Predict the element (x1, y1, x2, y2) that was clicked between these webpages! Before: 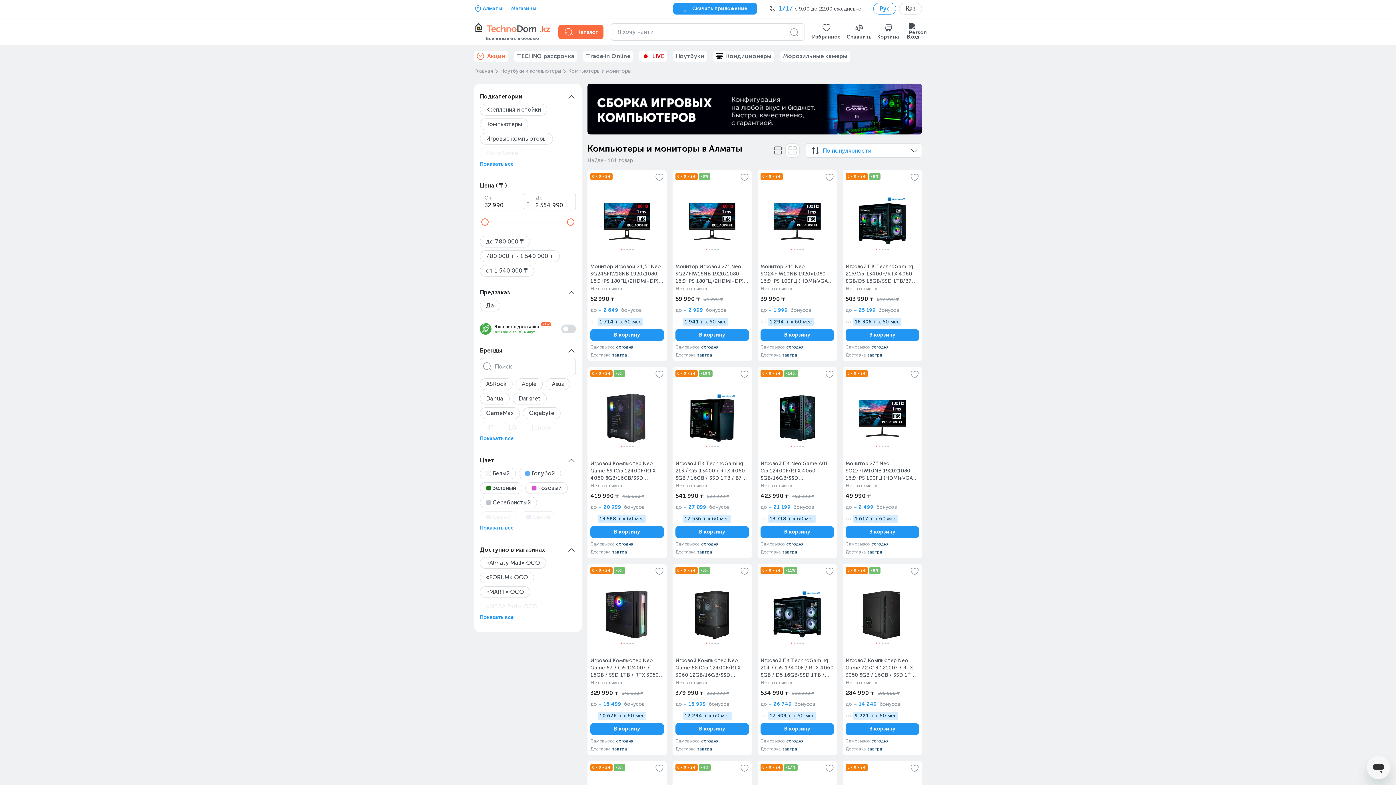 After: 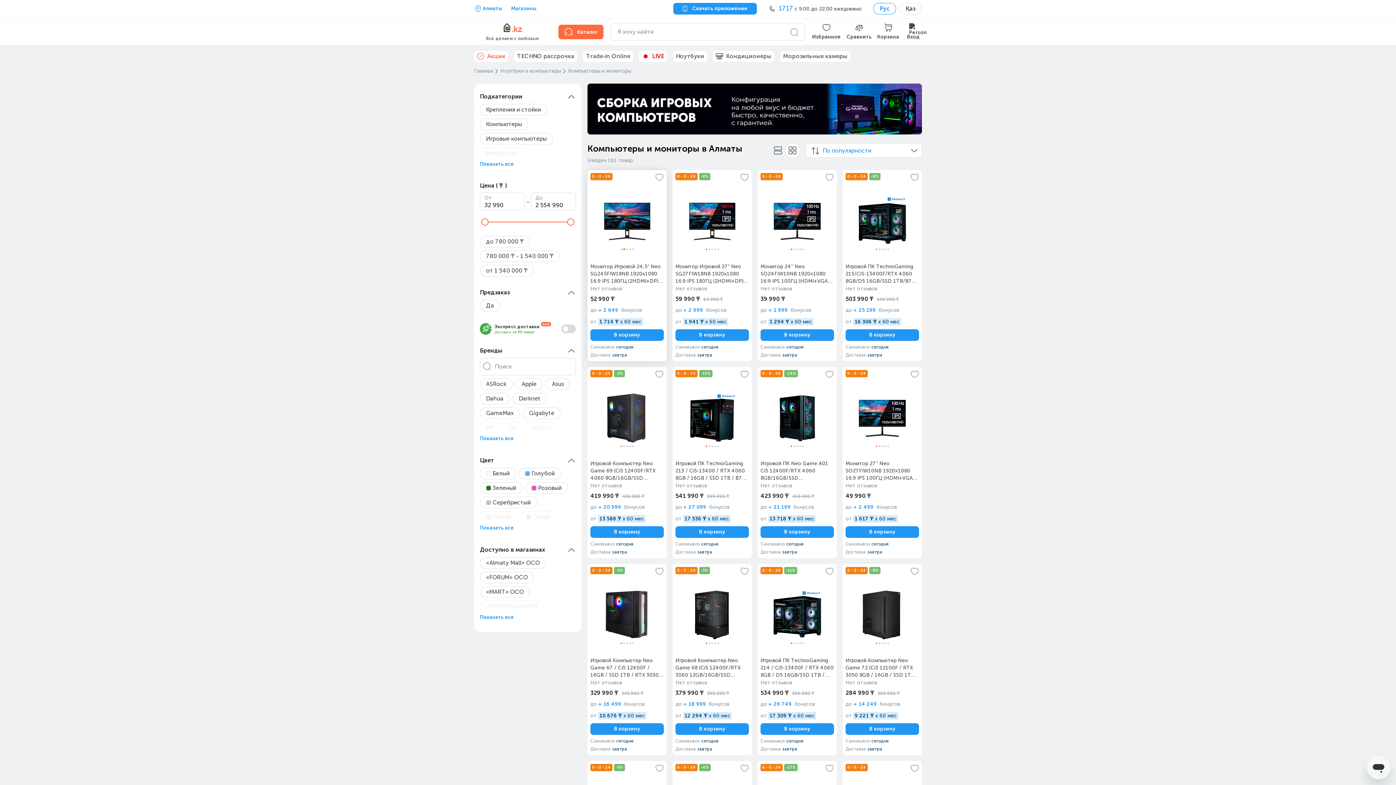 Action: bbox: (623, 248, 625, 250)